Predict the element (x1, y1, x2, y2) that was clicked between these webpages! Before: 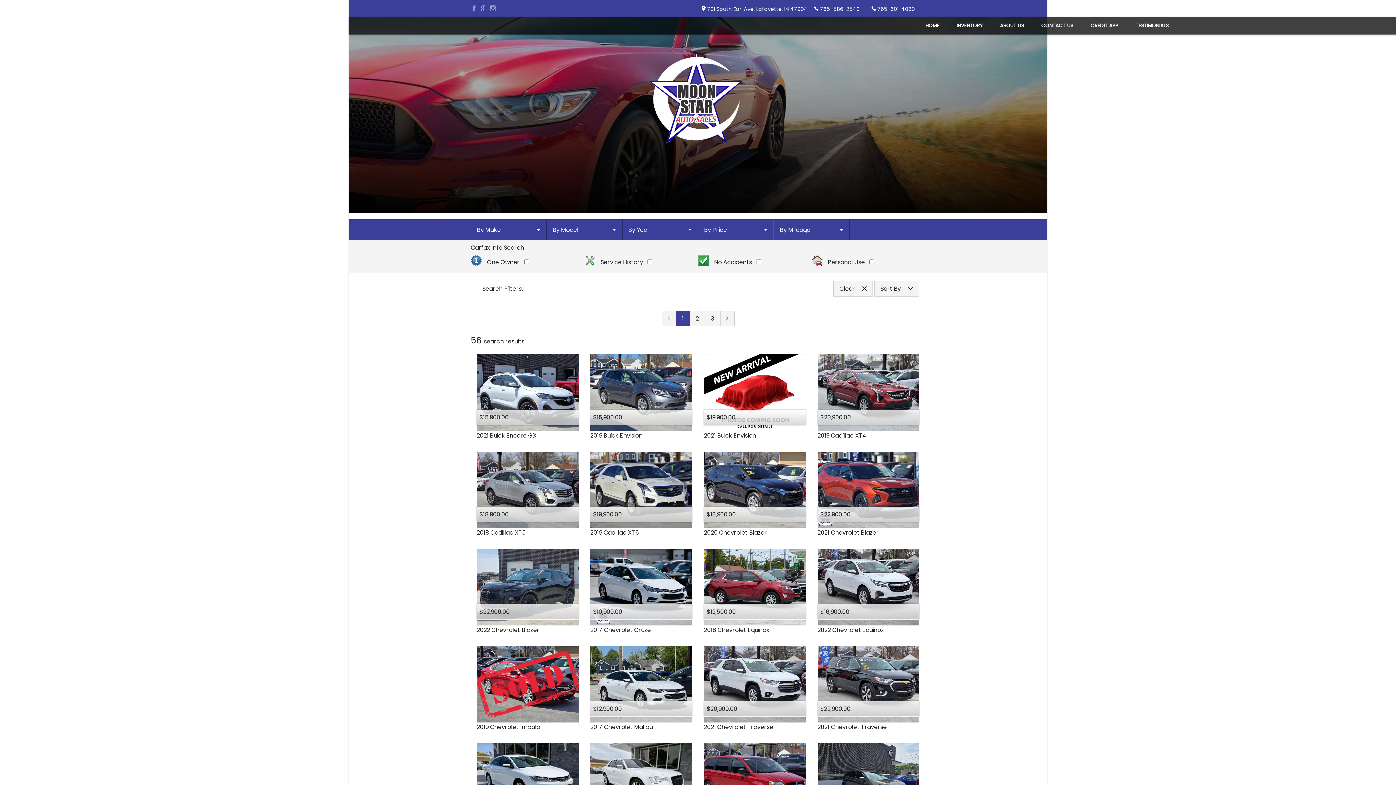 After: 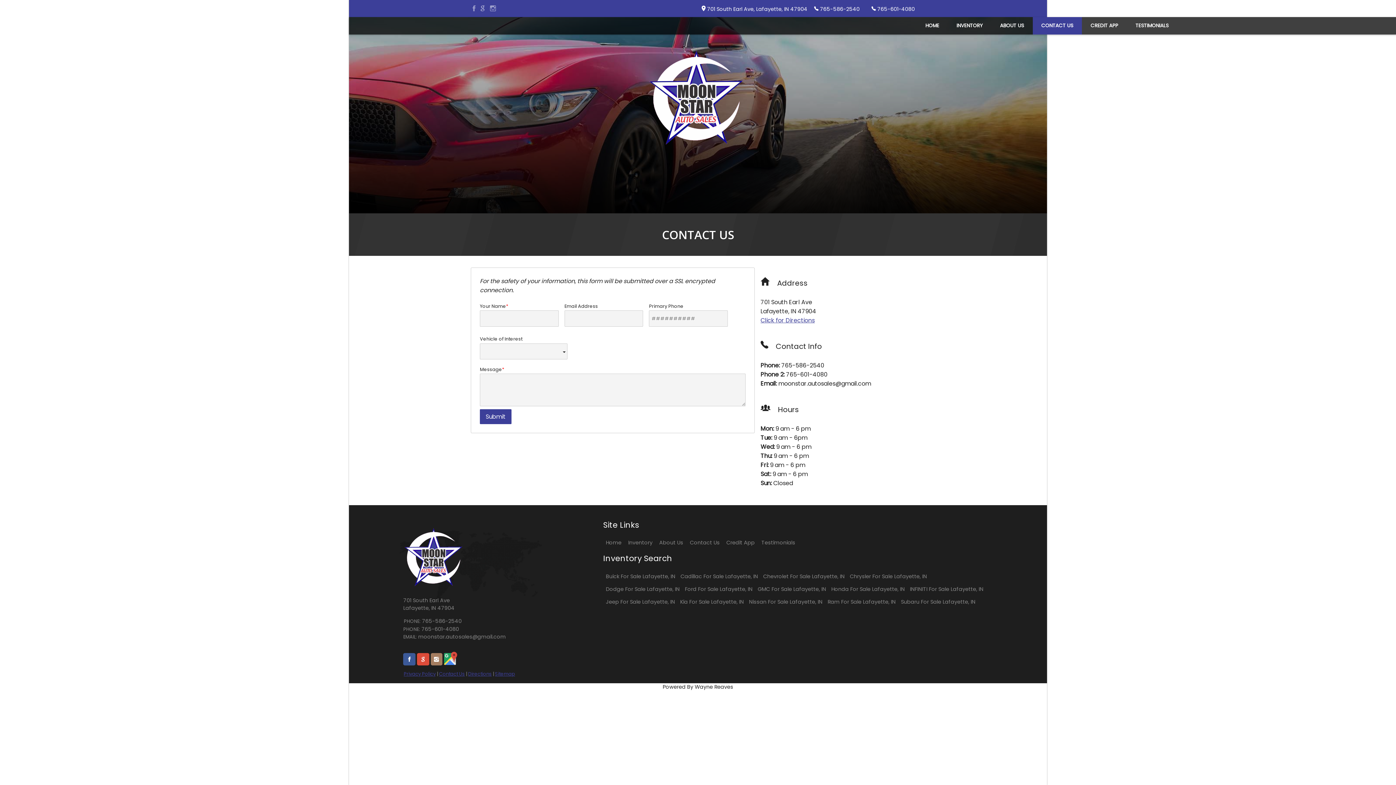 Action: bbox: (1032, 21, 1082, 28) label: CONTACT US